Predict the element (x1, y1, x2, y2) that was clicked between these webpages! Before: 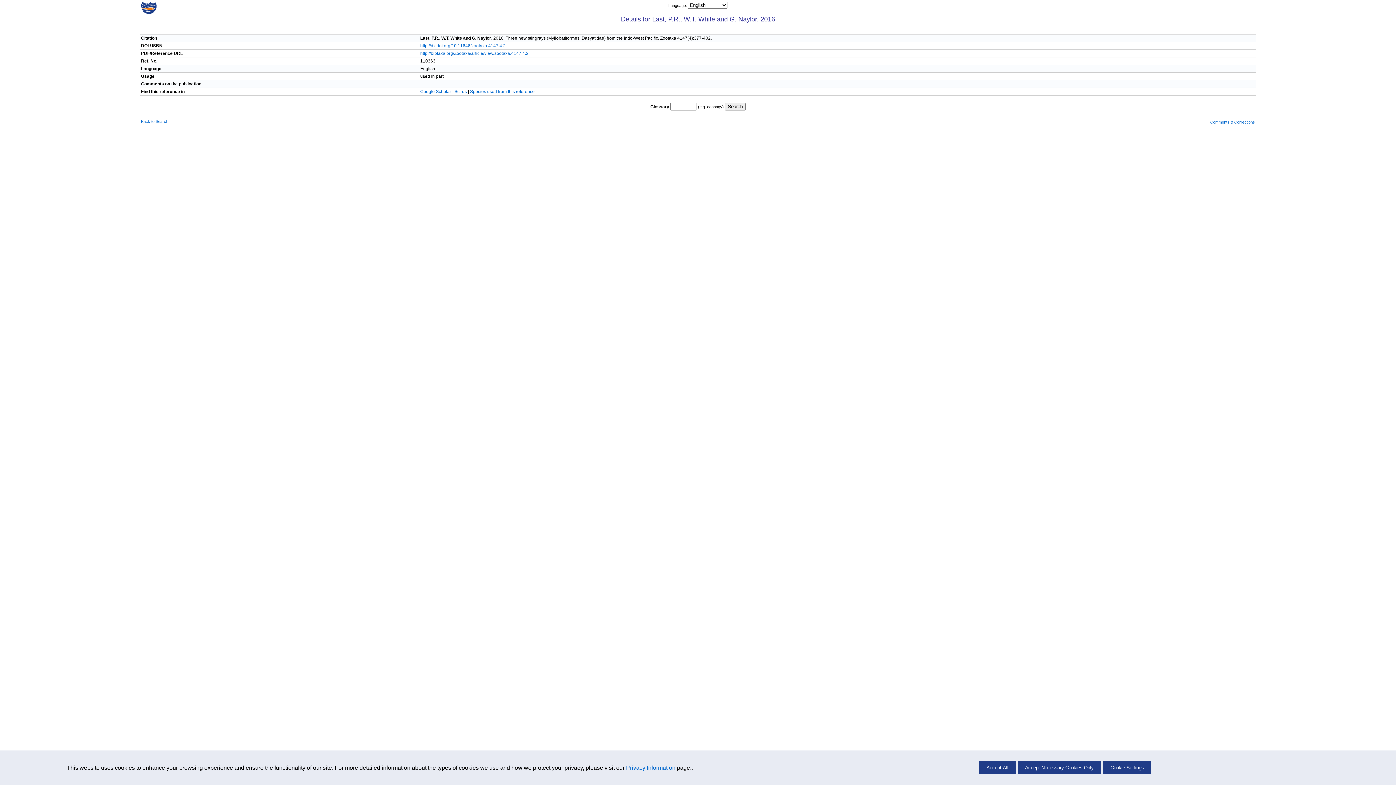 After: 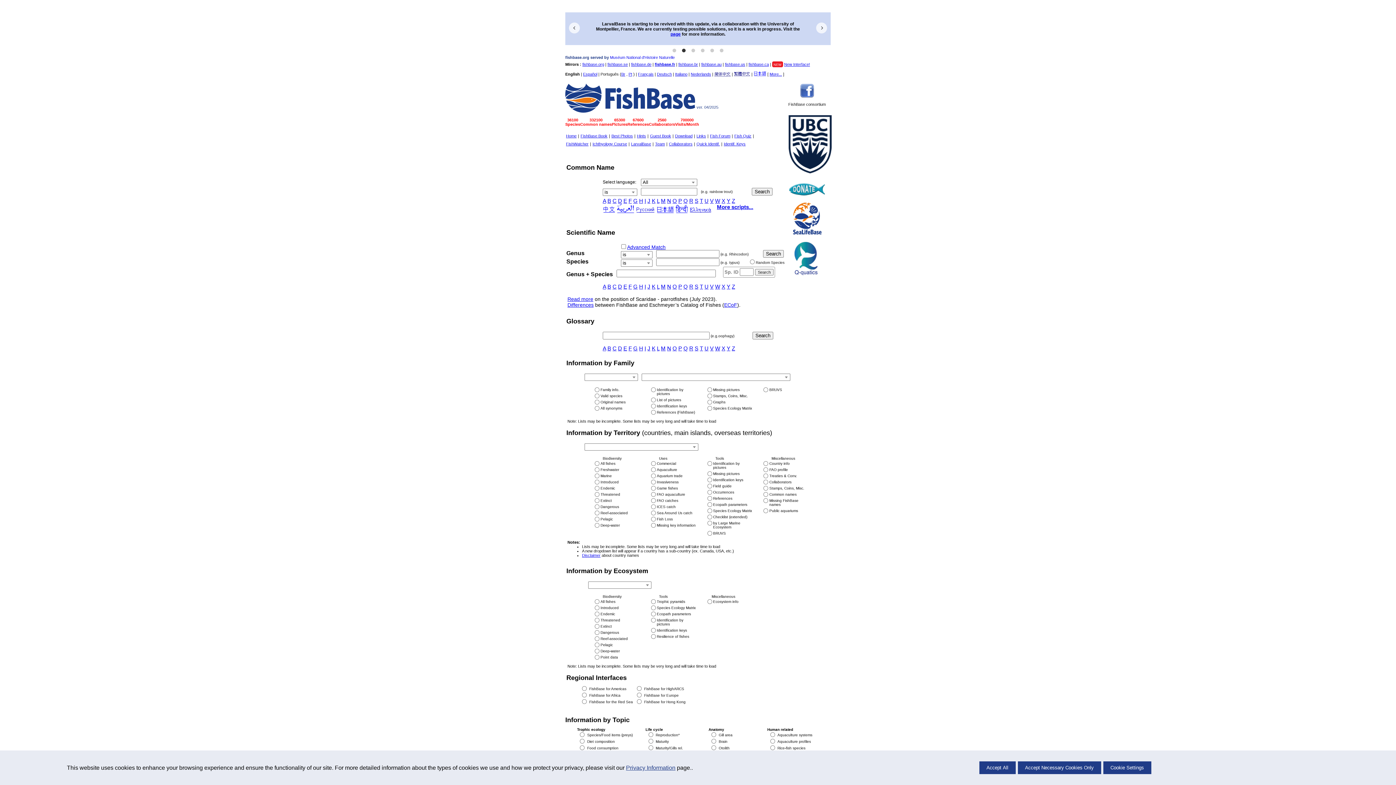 Action: bbox: (141, 10, 156, 14)